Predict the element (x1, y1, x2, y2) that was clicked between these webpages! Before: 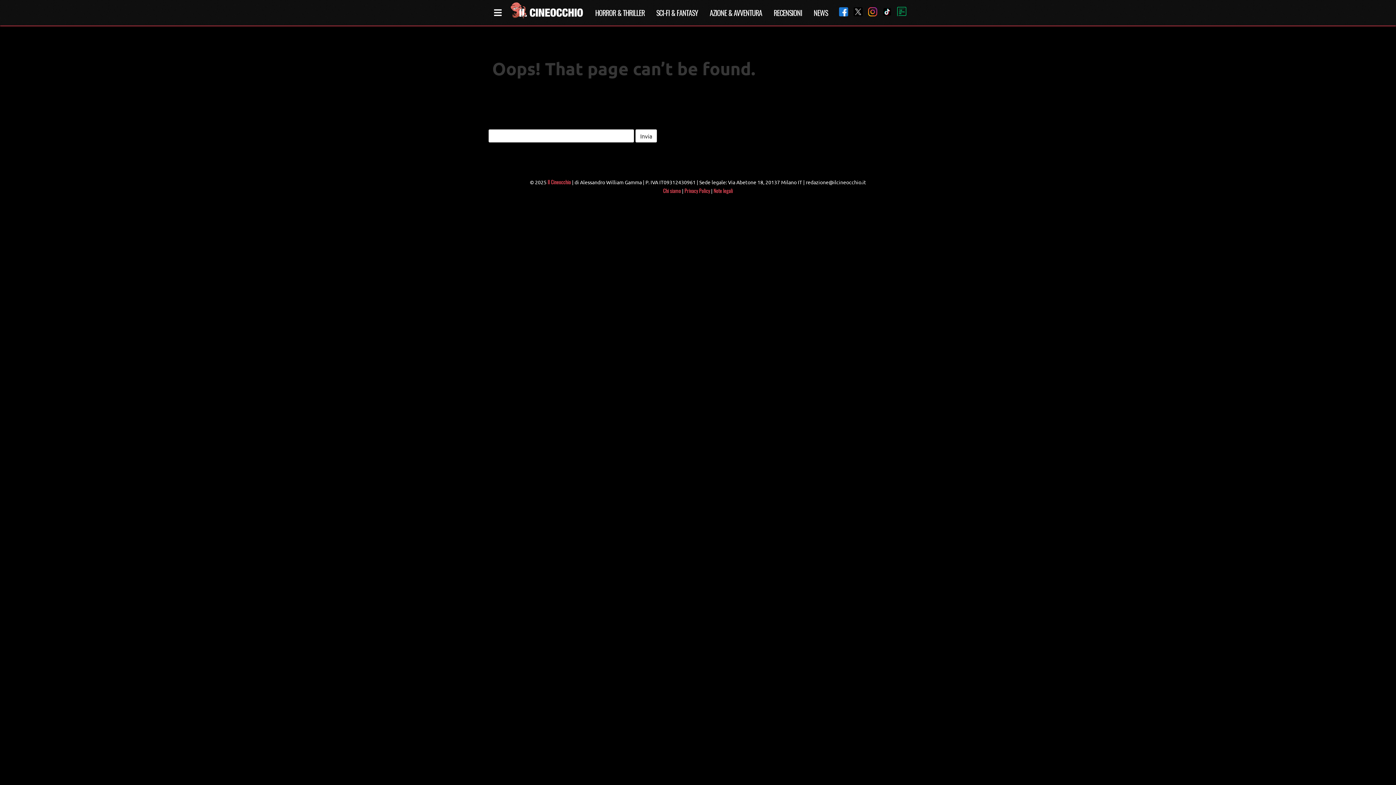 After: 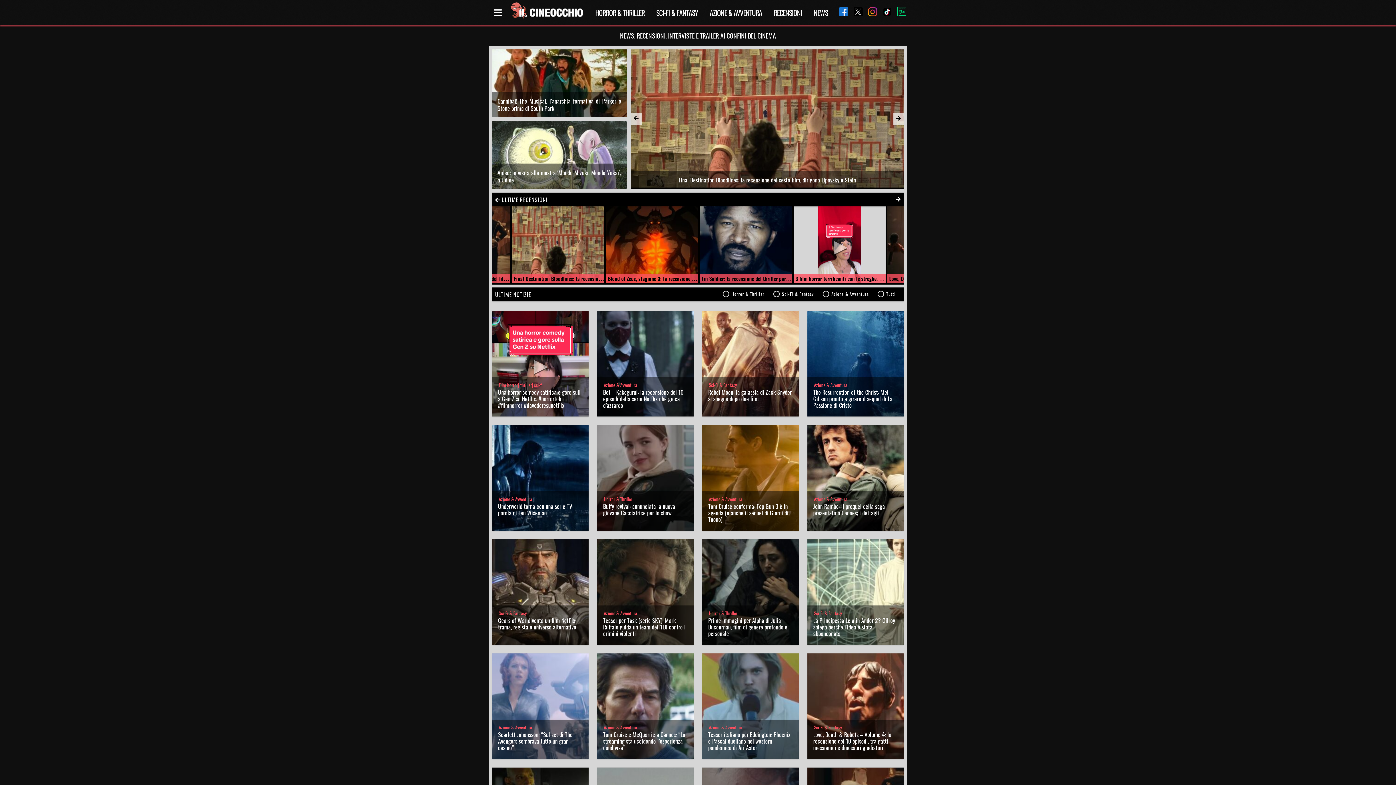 Action: bbox: (503, 0, 589, 25)